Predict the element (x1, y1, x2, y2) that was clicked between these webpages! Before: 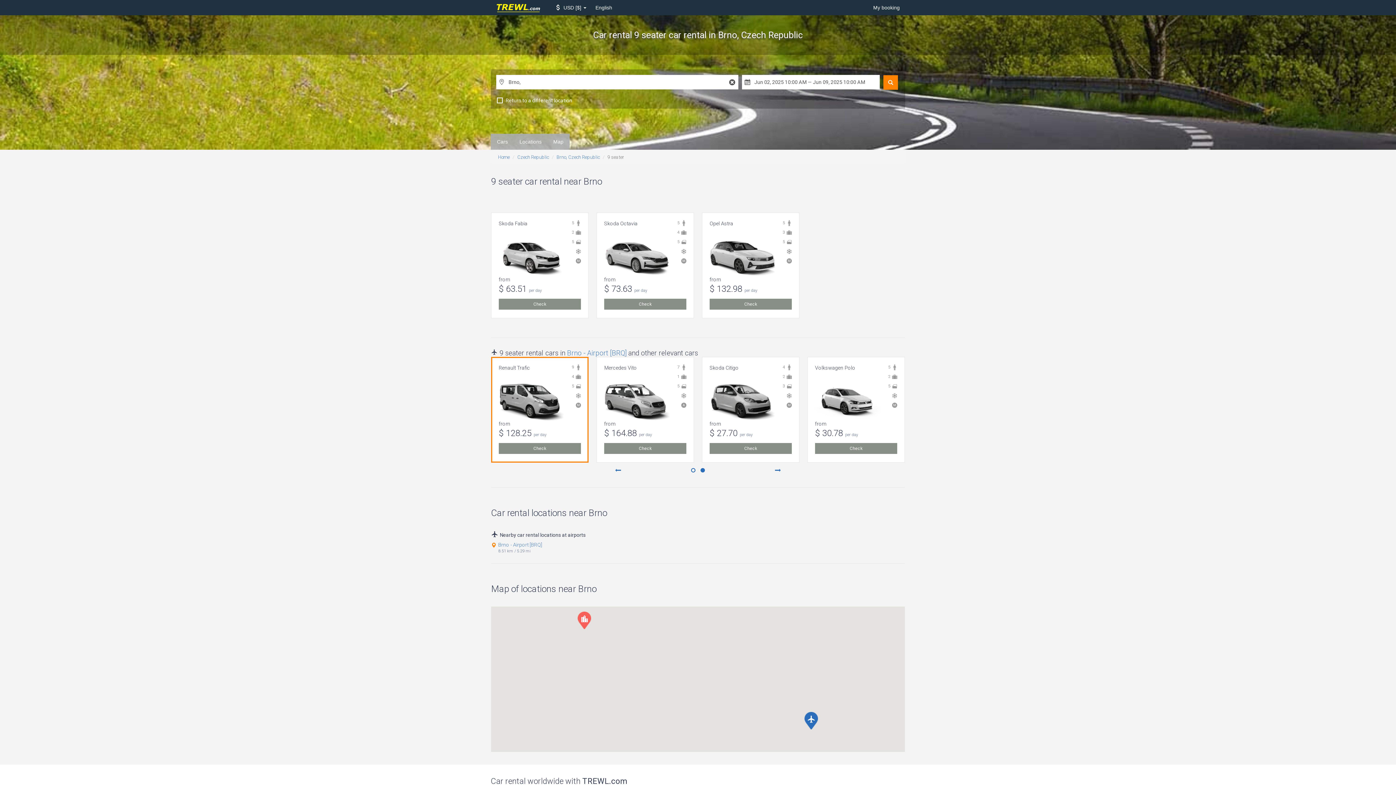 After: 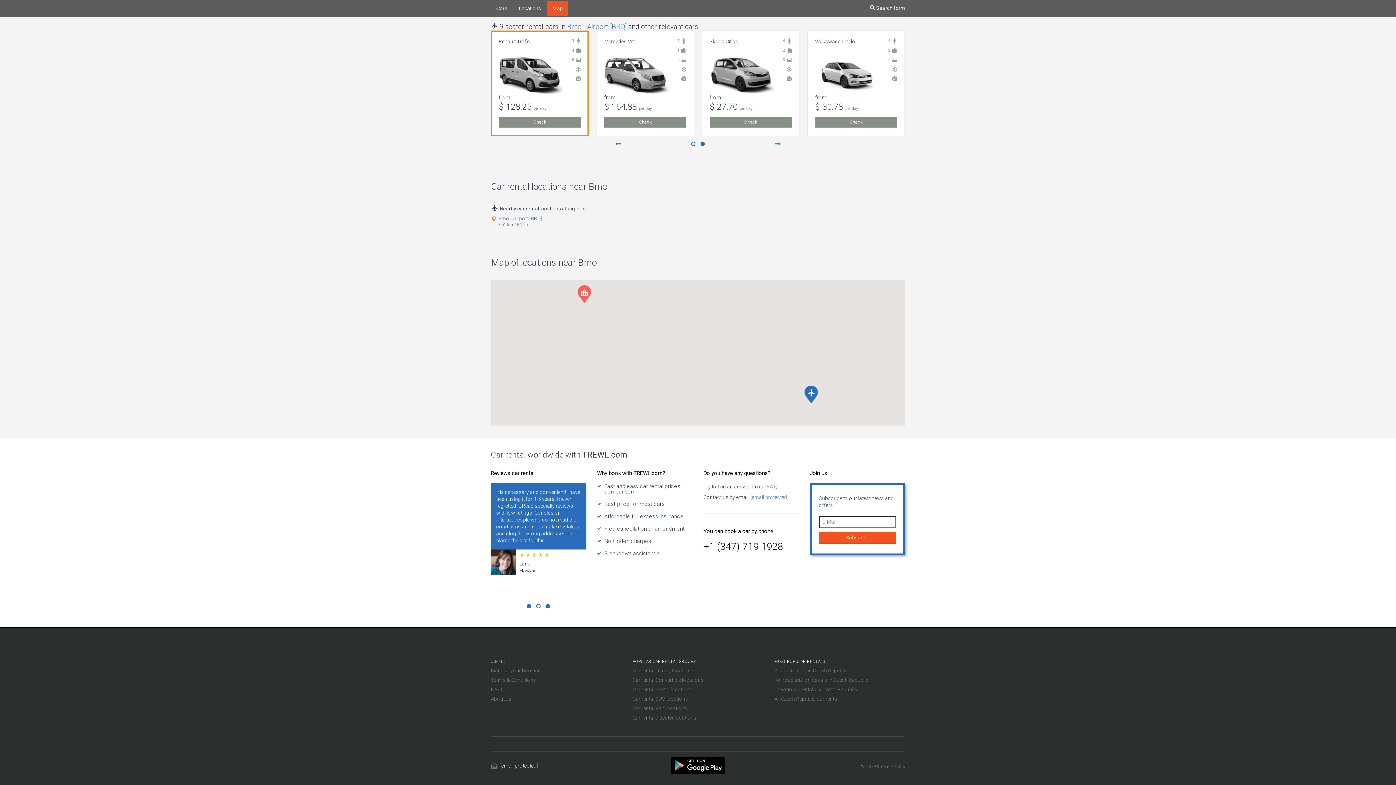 Action: bbox: (514, 134, 547, 149) label: Locations